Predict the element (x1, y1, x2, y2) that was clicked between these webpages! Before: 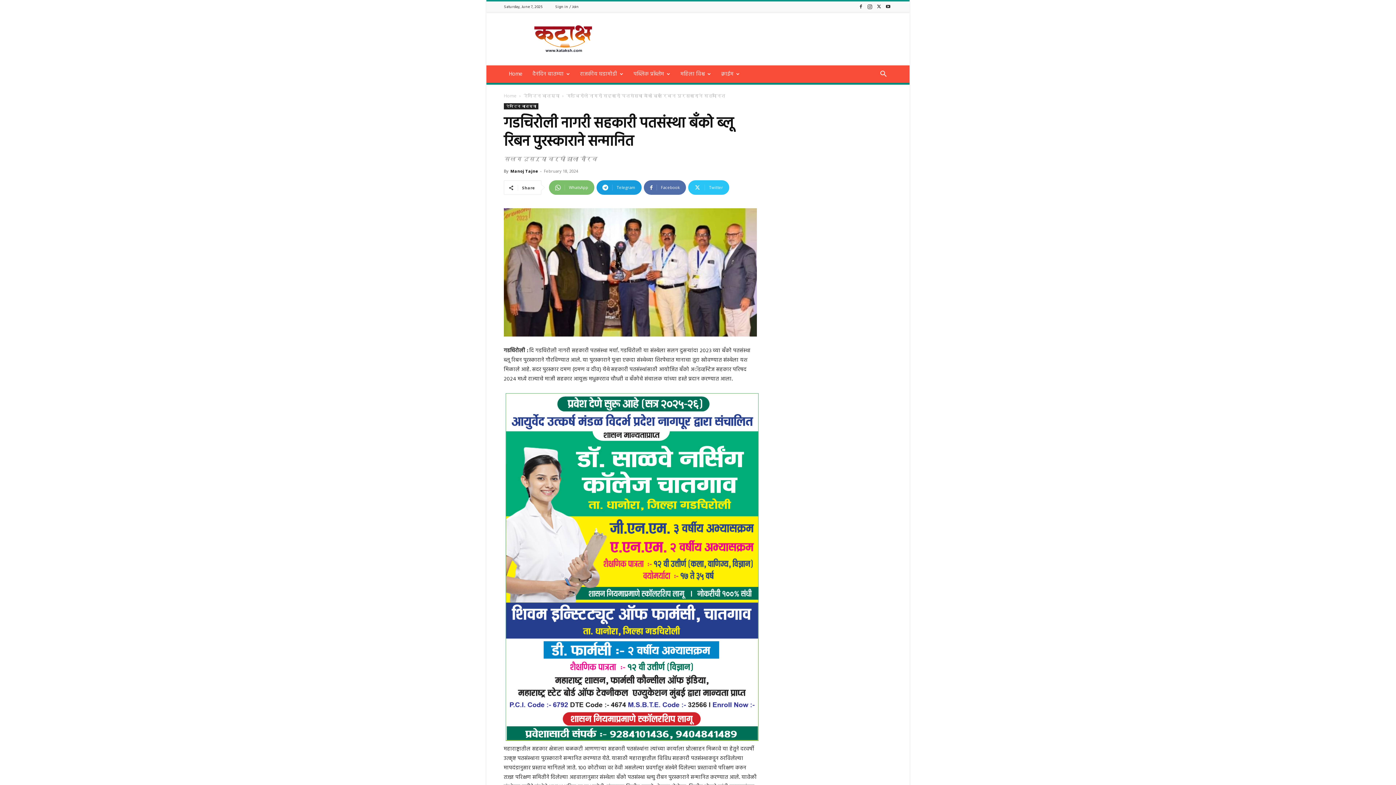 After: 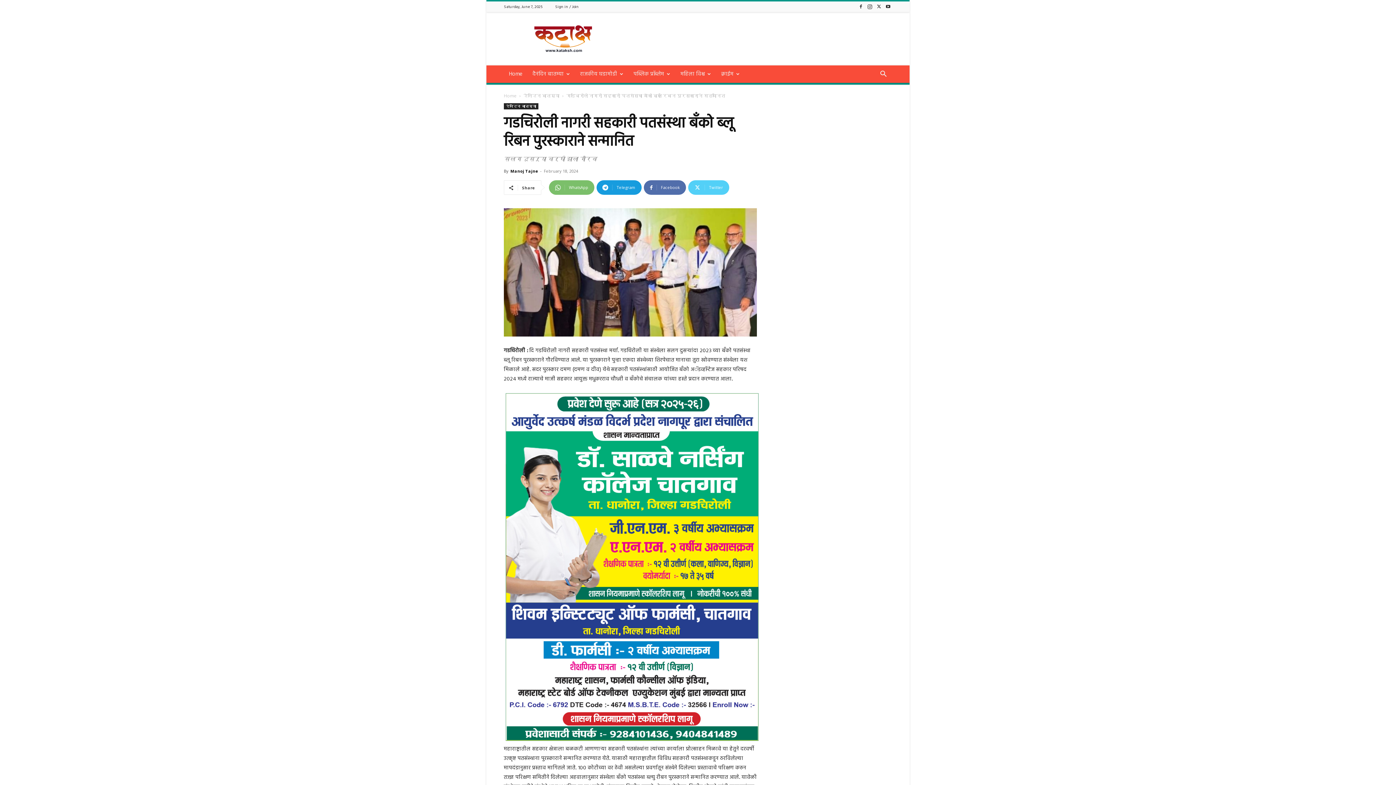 Action: bbox: (688, 180, 729, 194) label: Twitter